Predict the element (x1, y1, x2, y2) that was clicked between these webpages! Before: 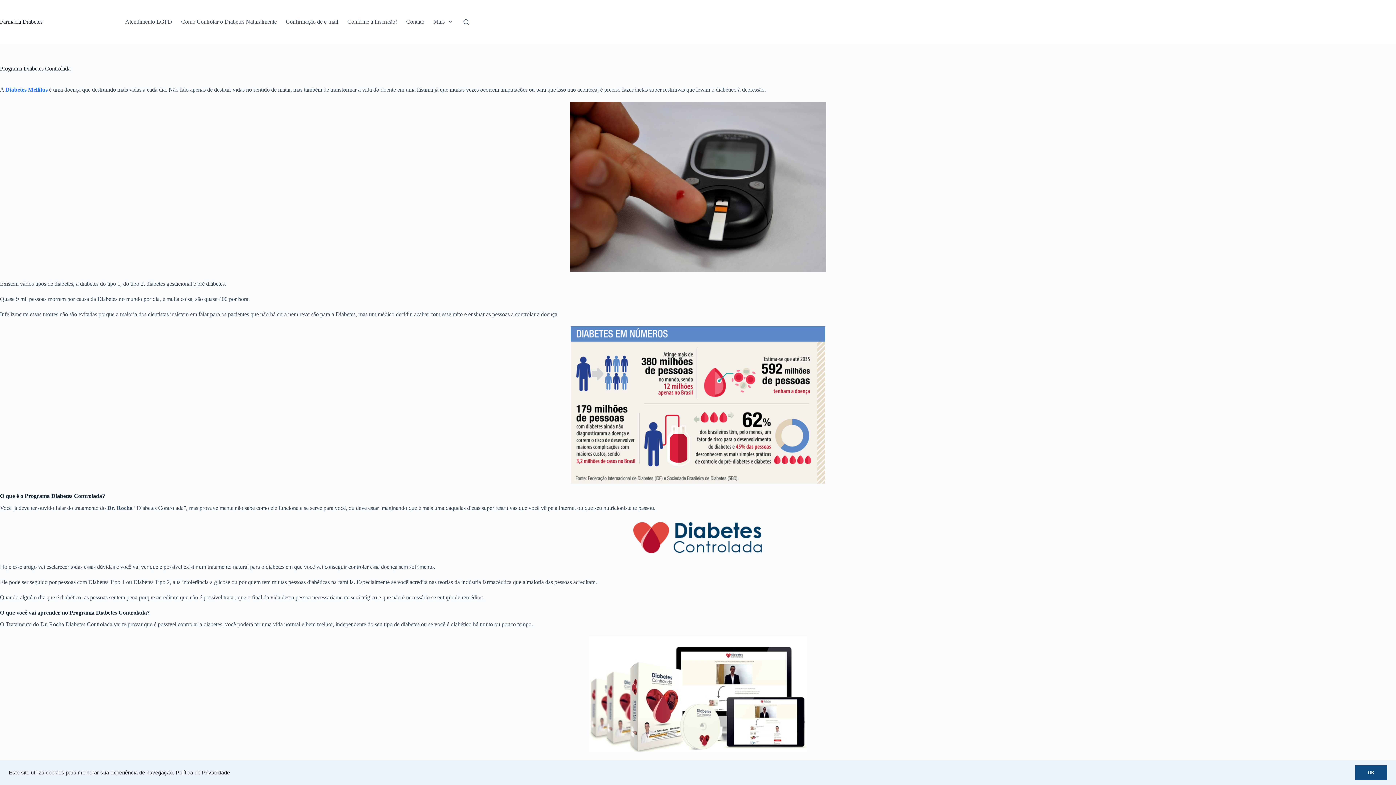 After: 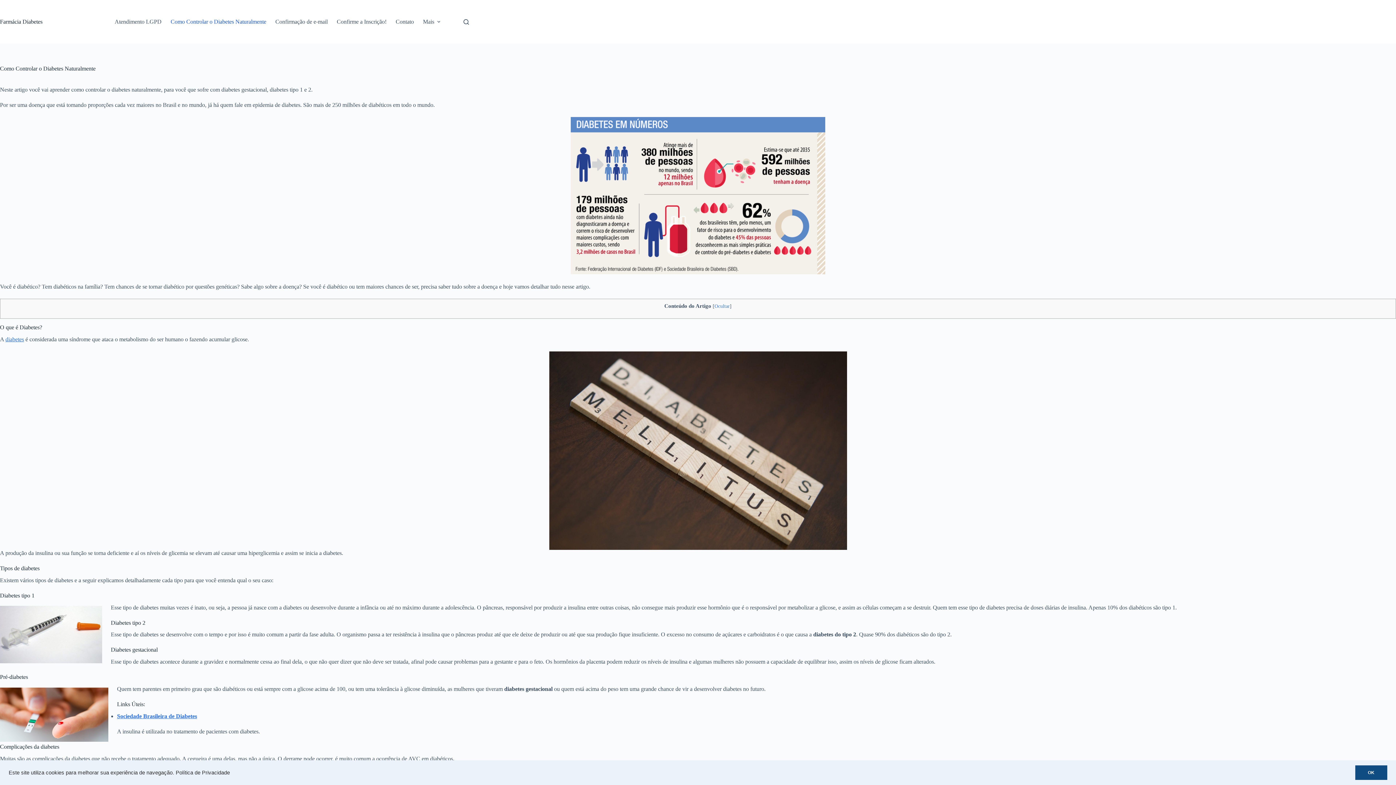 Action: bbox: (176, 0, 281, 43) label: Como Controlar o Diabetes Naturalmente